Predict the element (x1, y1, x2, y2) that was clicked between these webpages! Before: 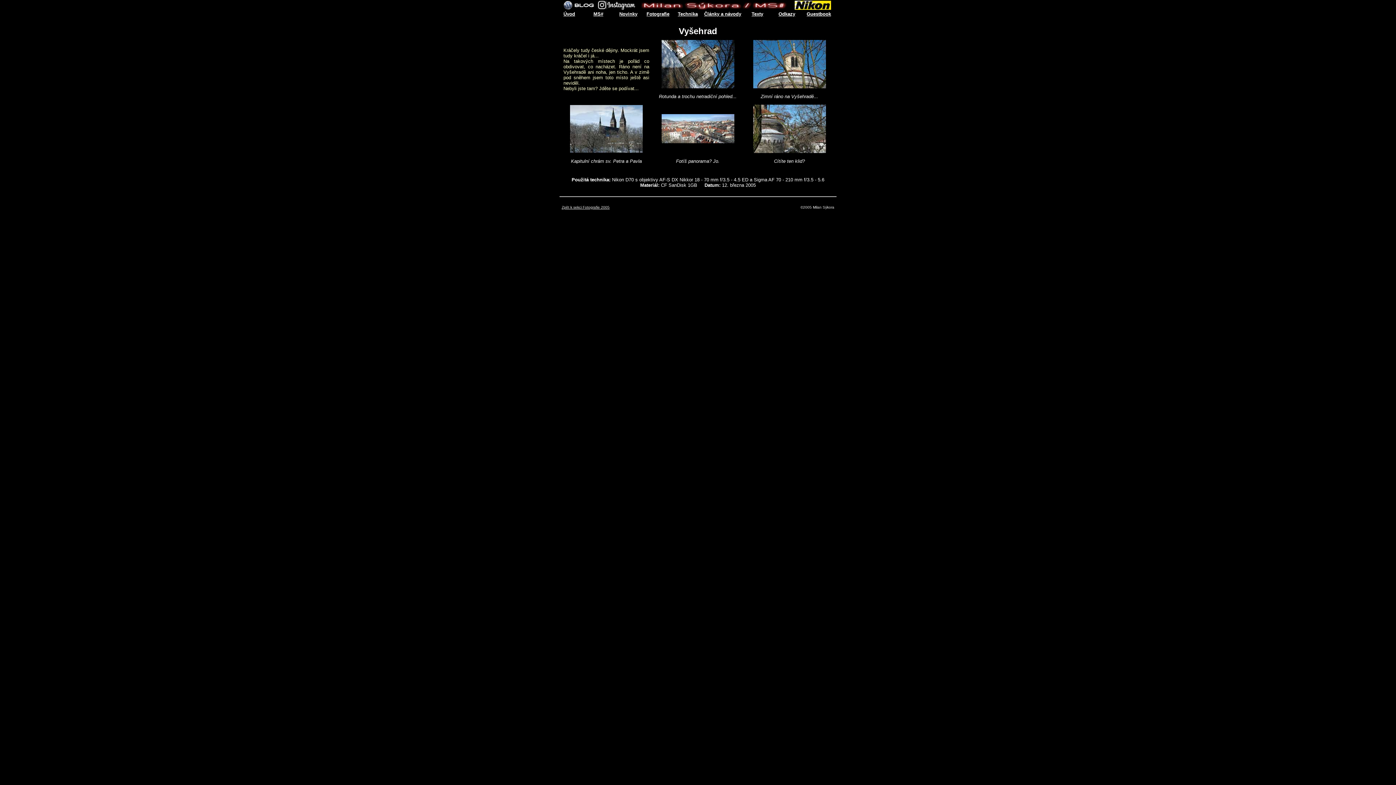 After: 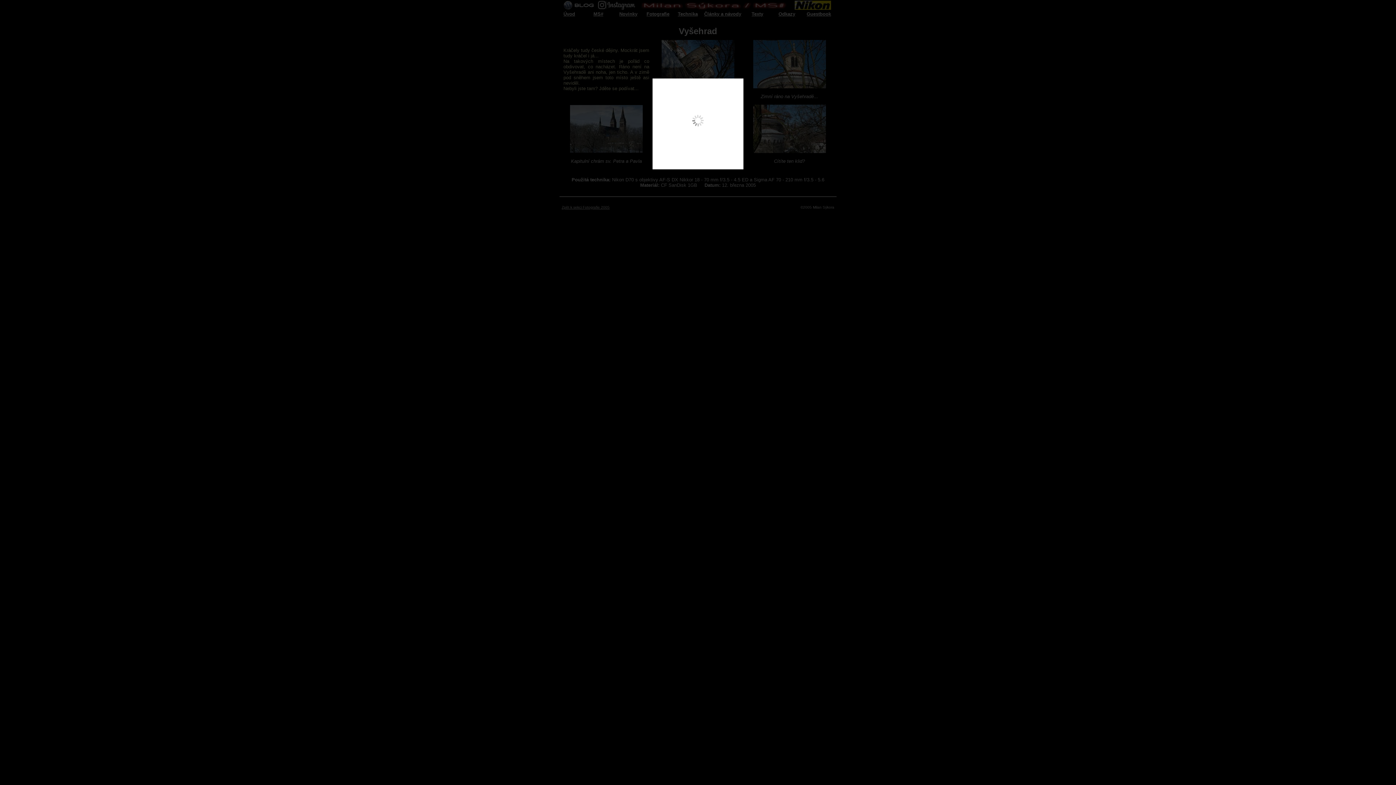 Action: bbox: (570, 147, 642, 153)